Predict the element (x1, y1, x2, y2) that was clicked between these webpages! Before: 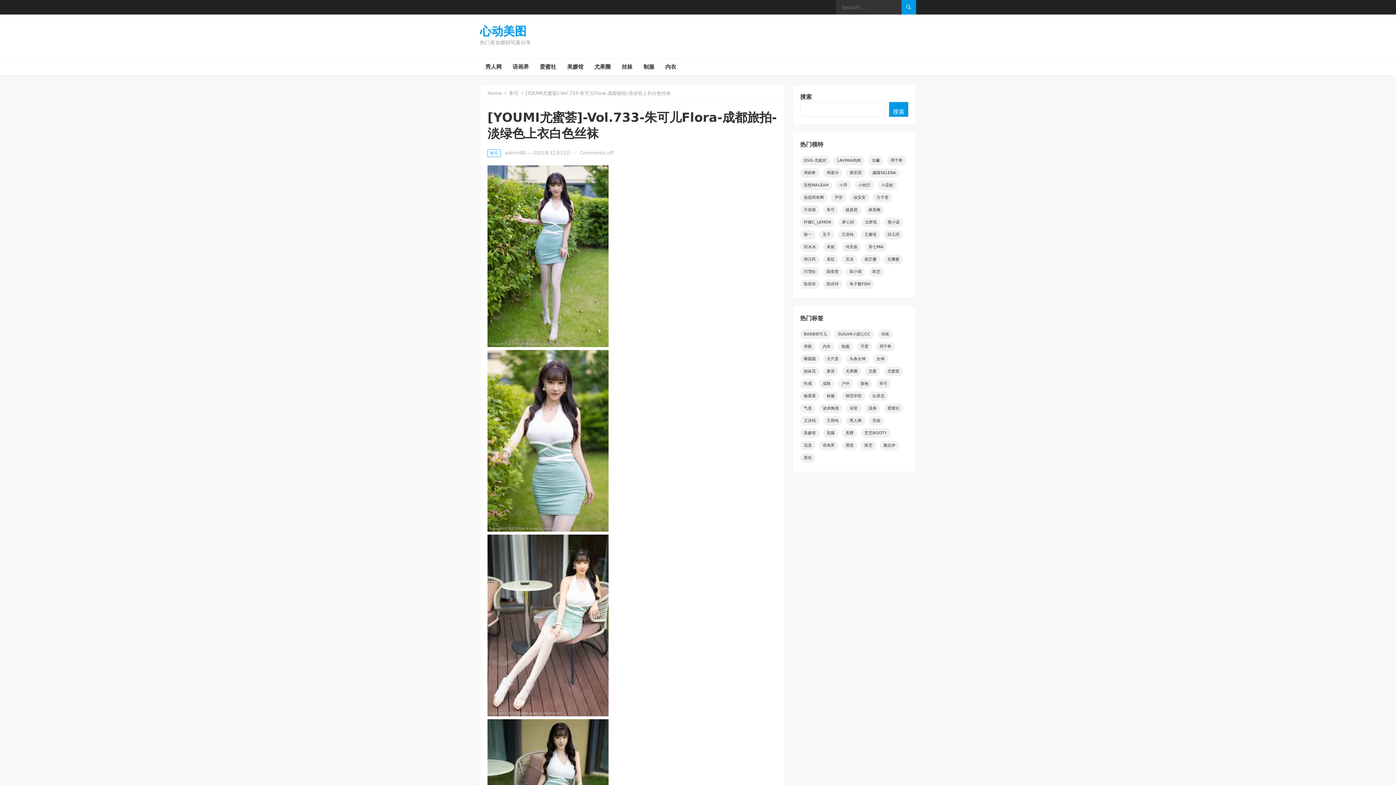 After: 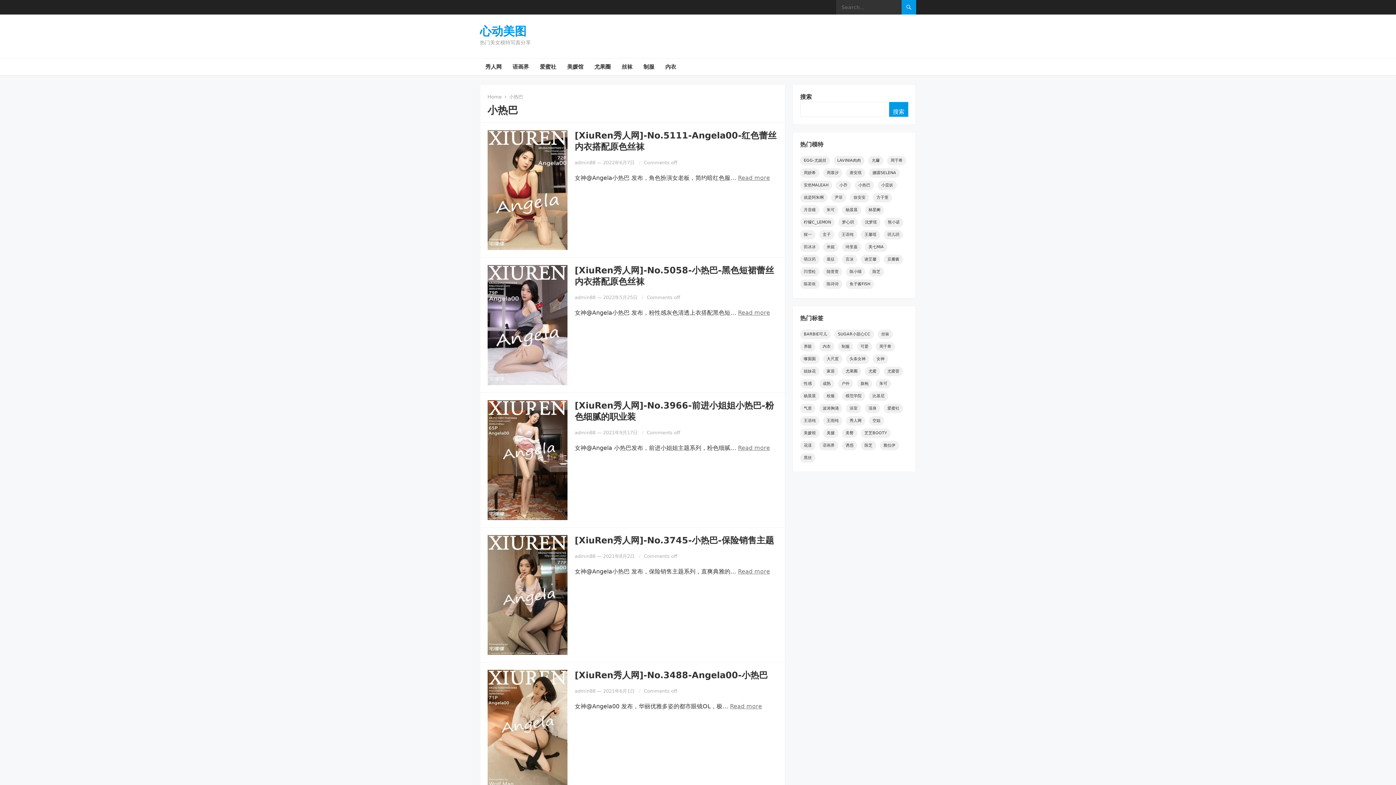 Action: label: 小热巴 (79个项目) bbox: (854, 180, 874, 190)